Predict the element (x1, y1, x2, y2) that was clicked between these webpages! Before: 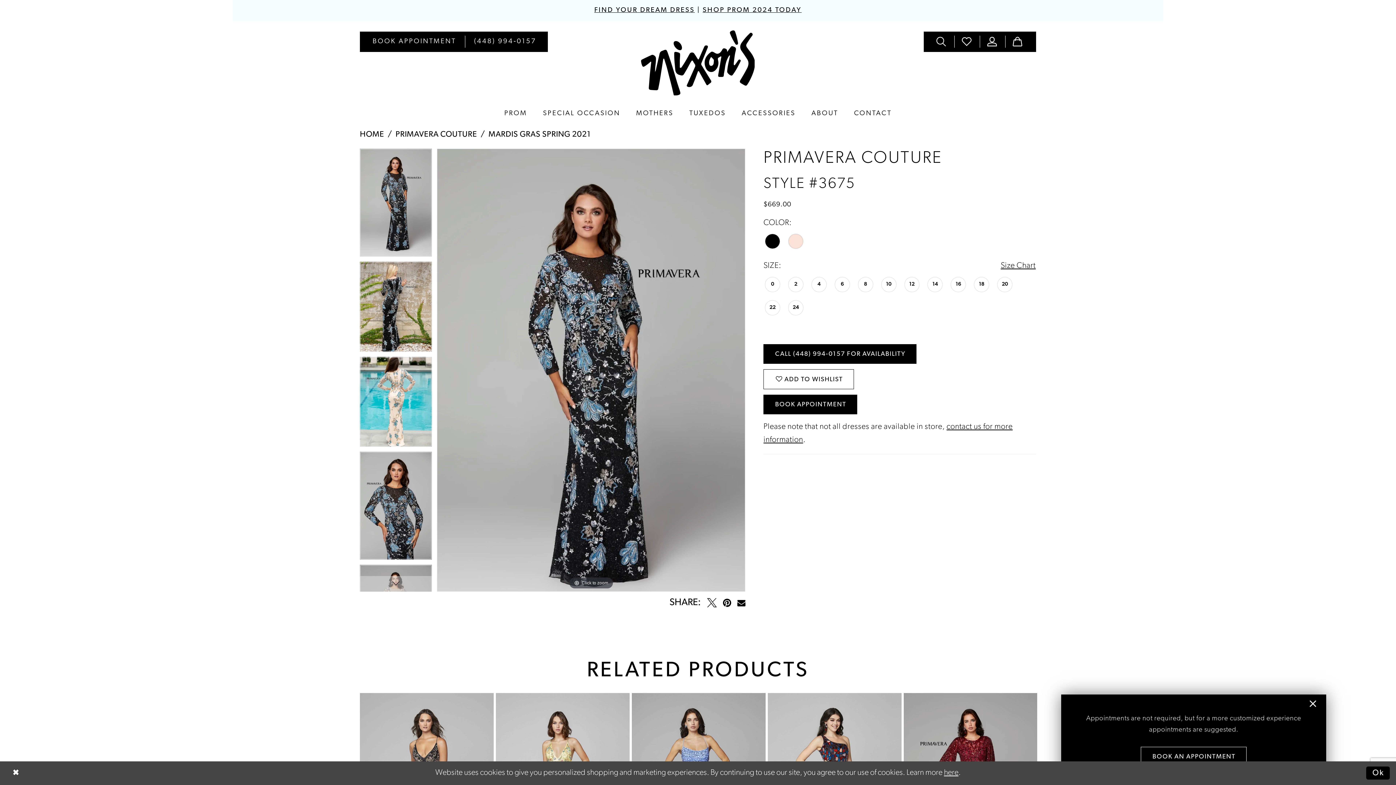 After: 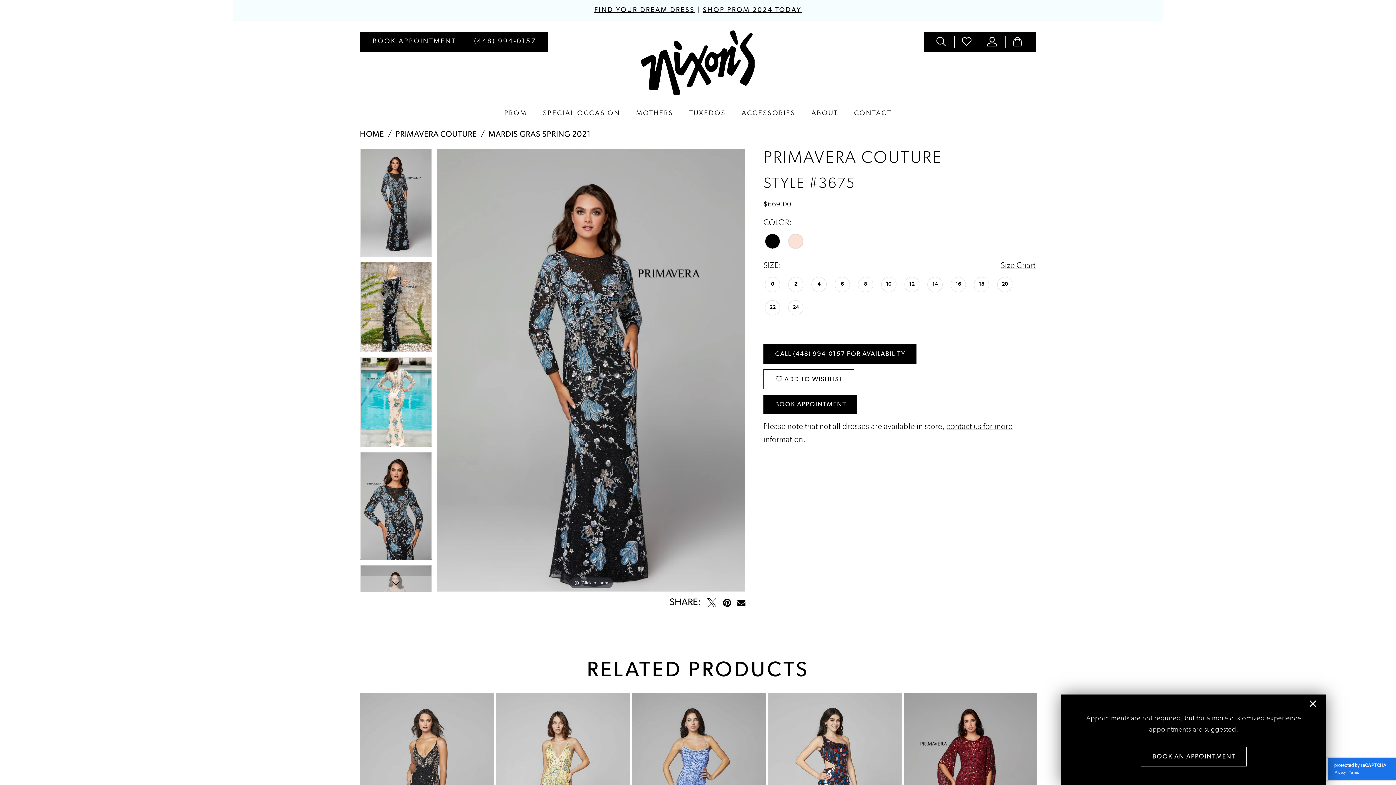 Action: label: Submit Dialog bbox: (1366, 766, 1390, 780)